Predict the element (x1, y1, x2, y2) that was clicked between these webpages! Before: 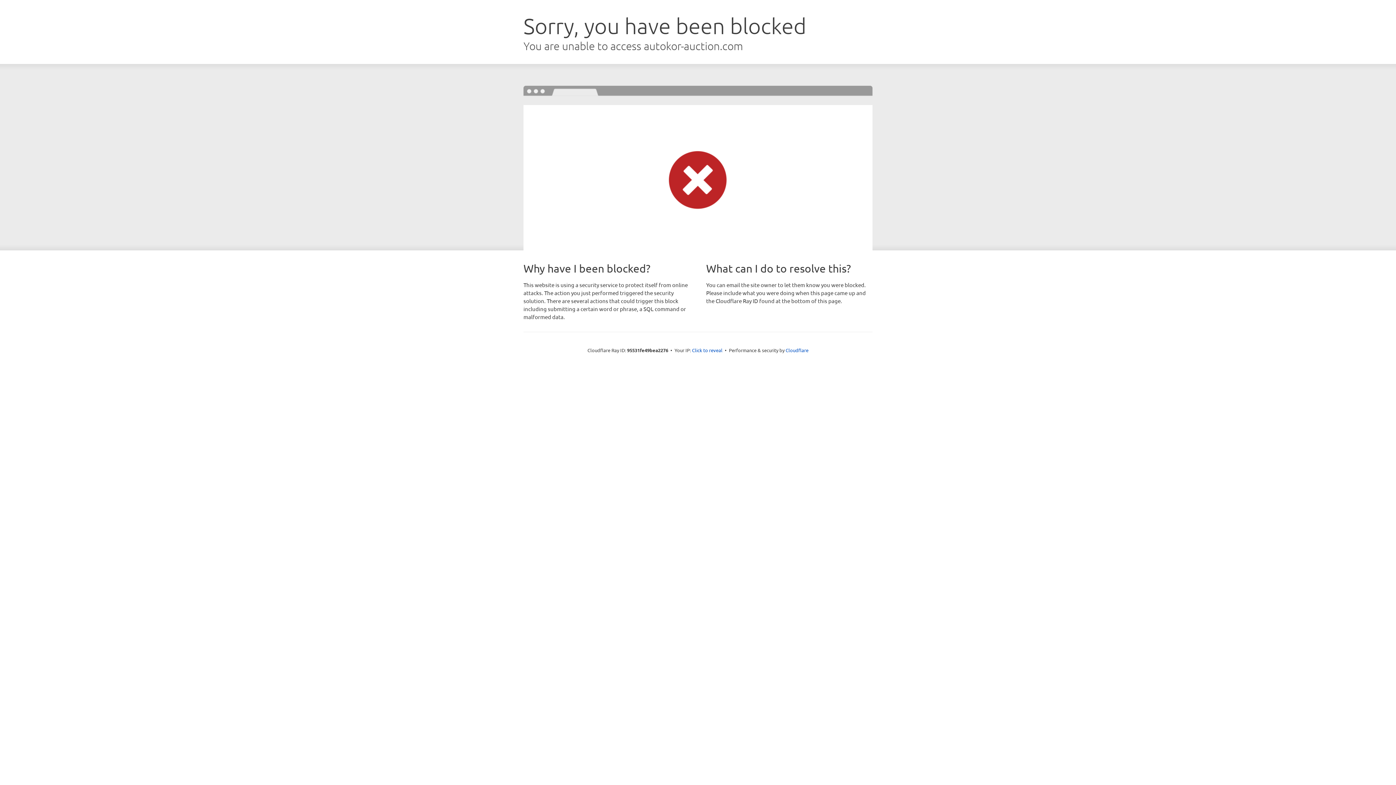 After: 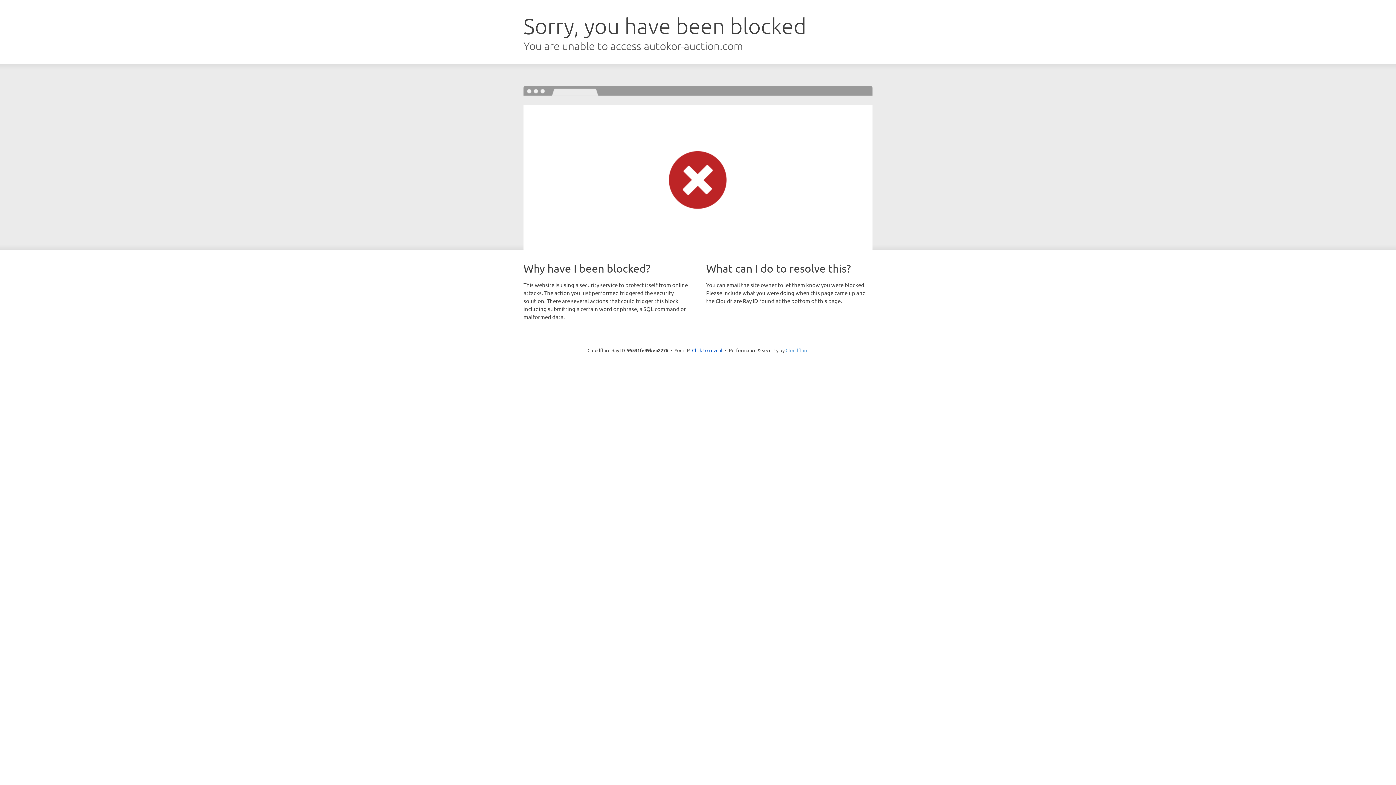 Action: label: Cloudflare bbox: (785, 347, 808, 353)